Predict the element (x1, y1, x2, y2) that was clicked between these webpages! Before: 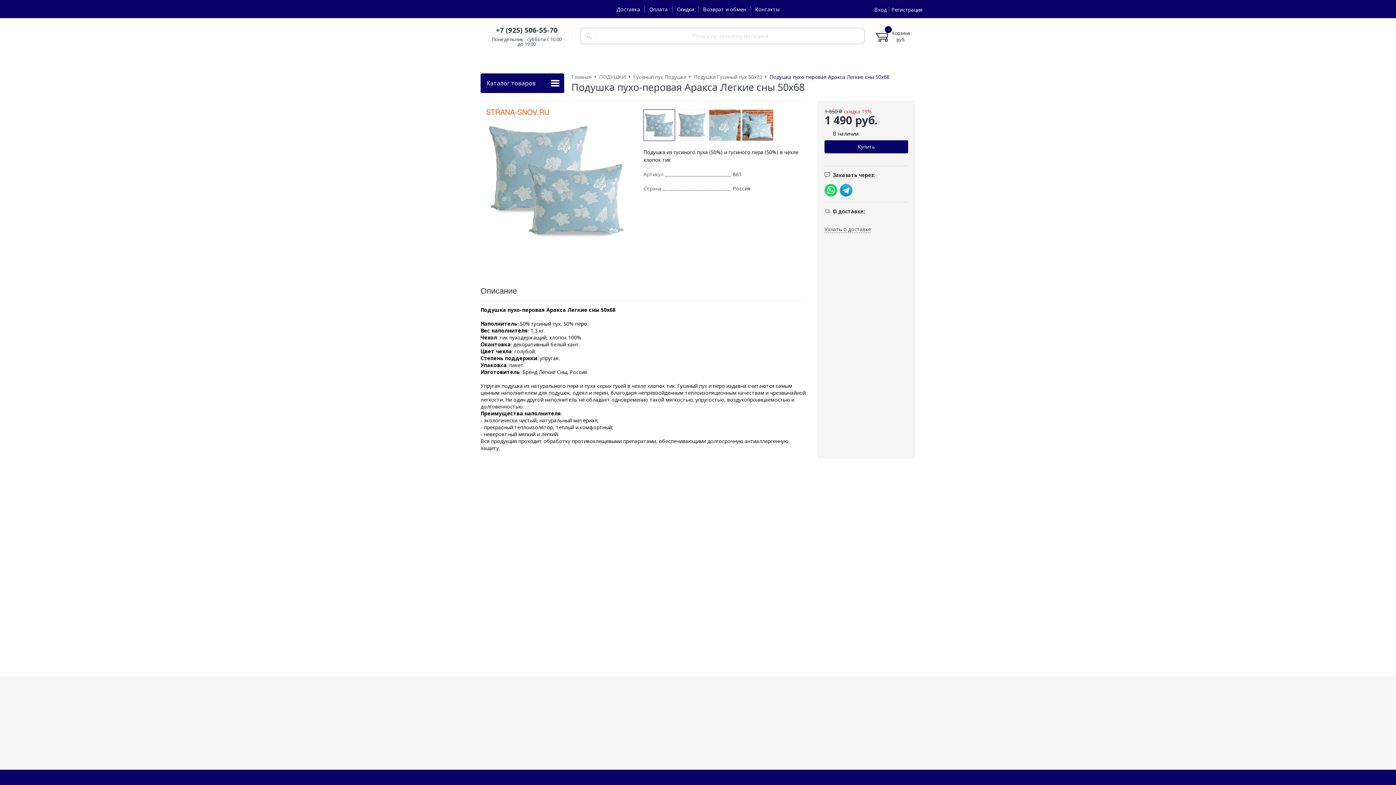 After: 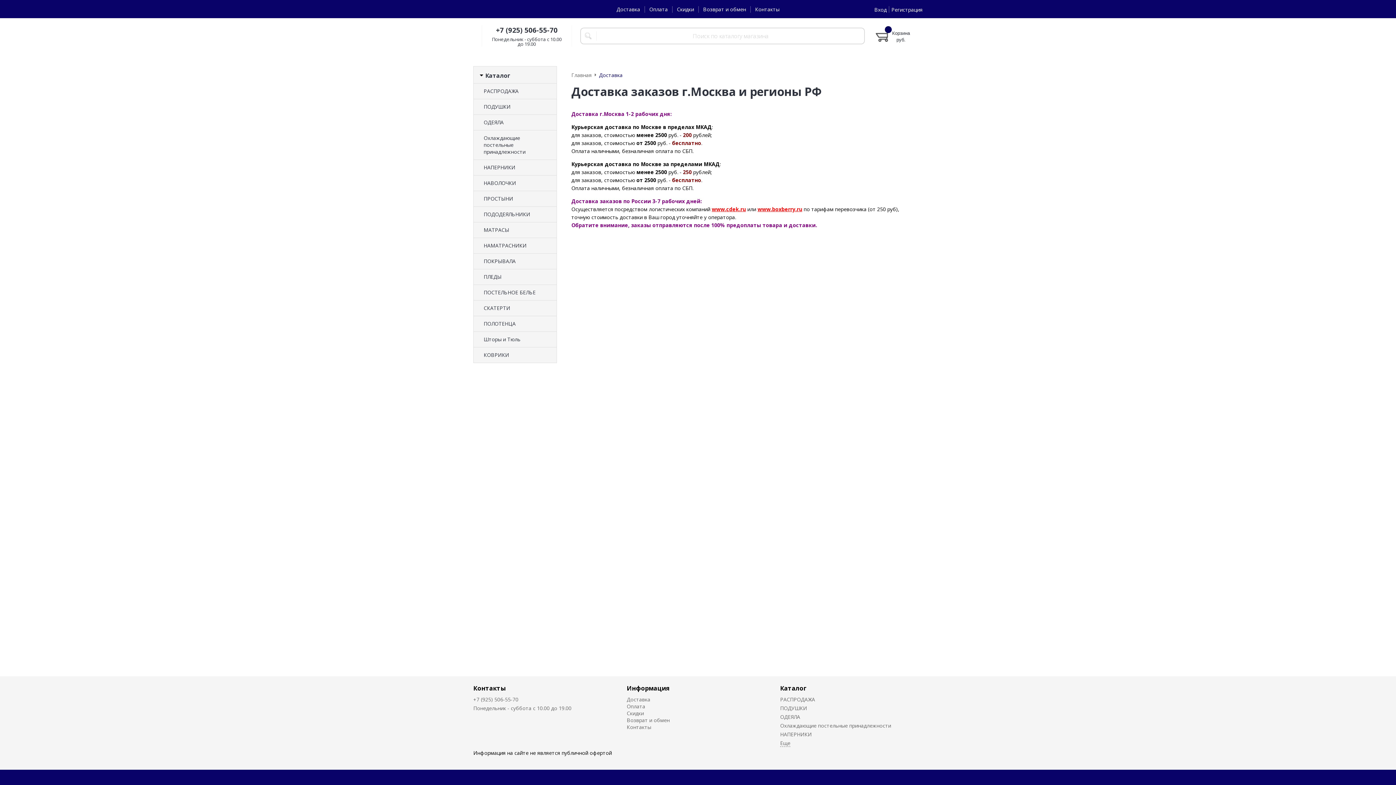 Action: bbox: (824, 225, 871, 232) label: Узнать о доставке